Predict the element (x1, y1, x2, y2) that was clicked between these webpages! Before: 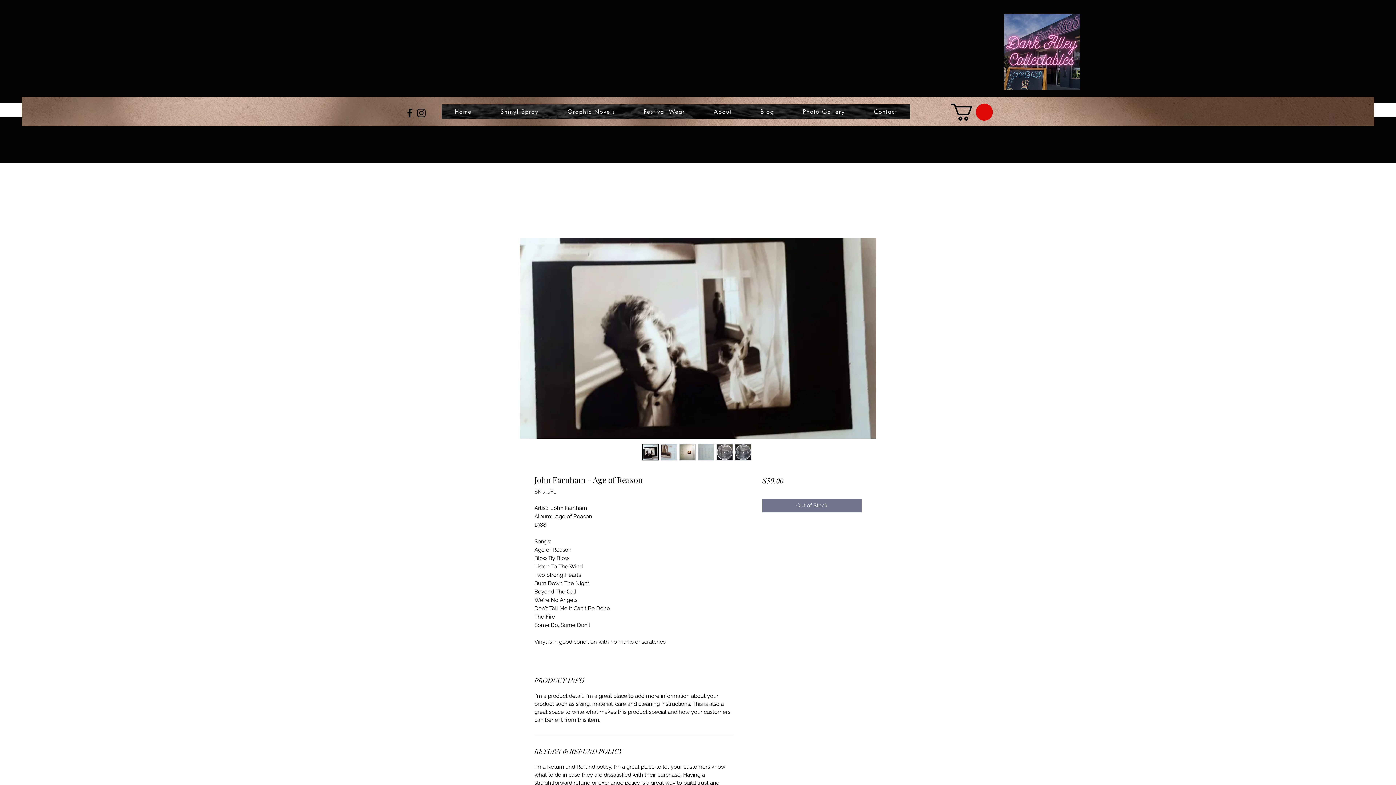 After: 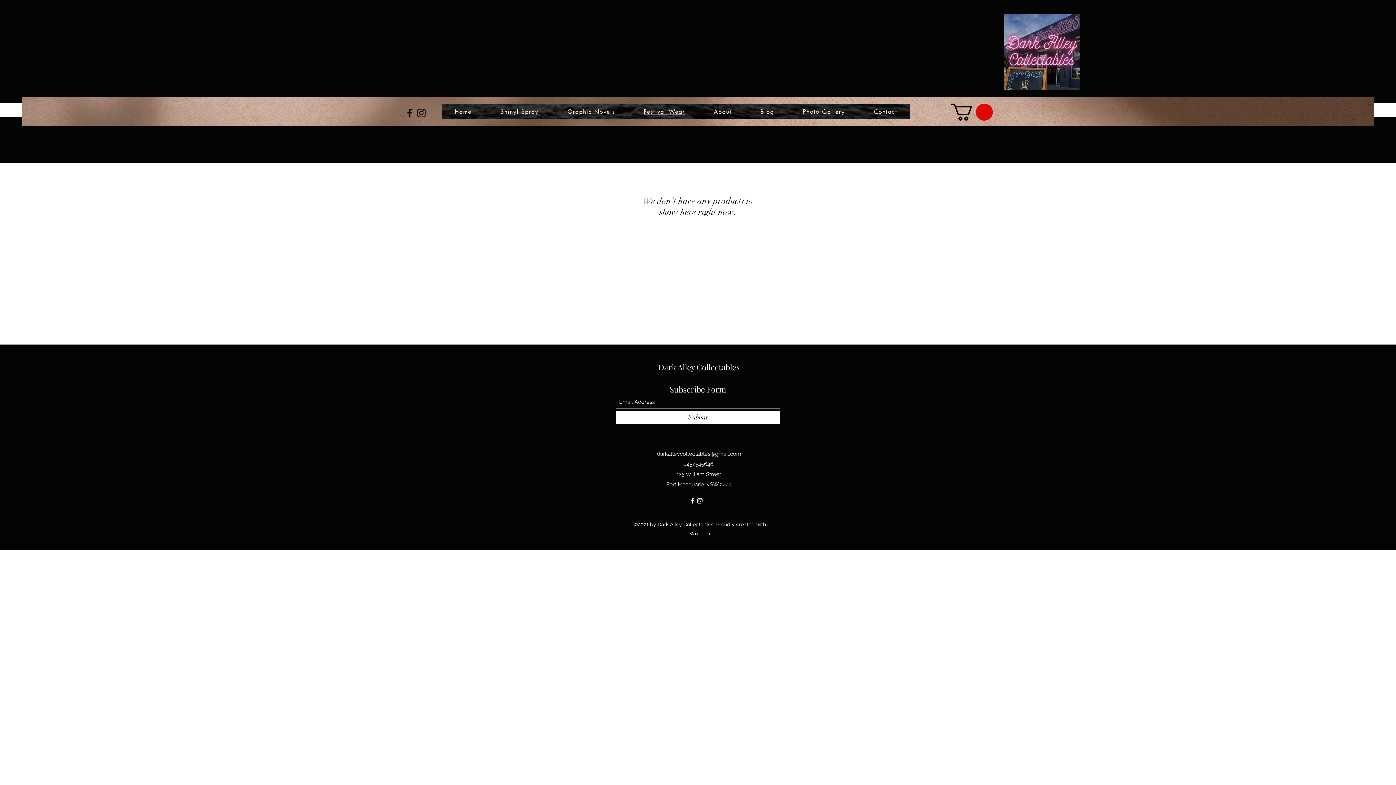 Action: label: Festival Wear bbox: (631, 104, 698, 119)